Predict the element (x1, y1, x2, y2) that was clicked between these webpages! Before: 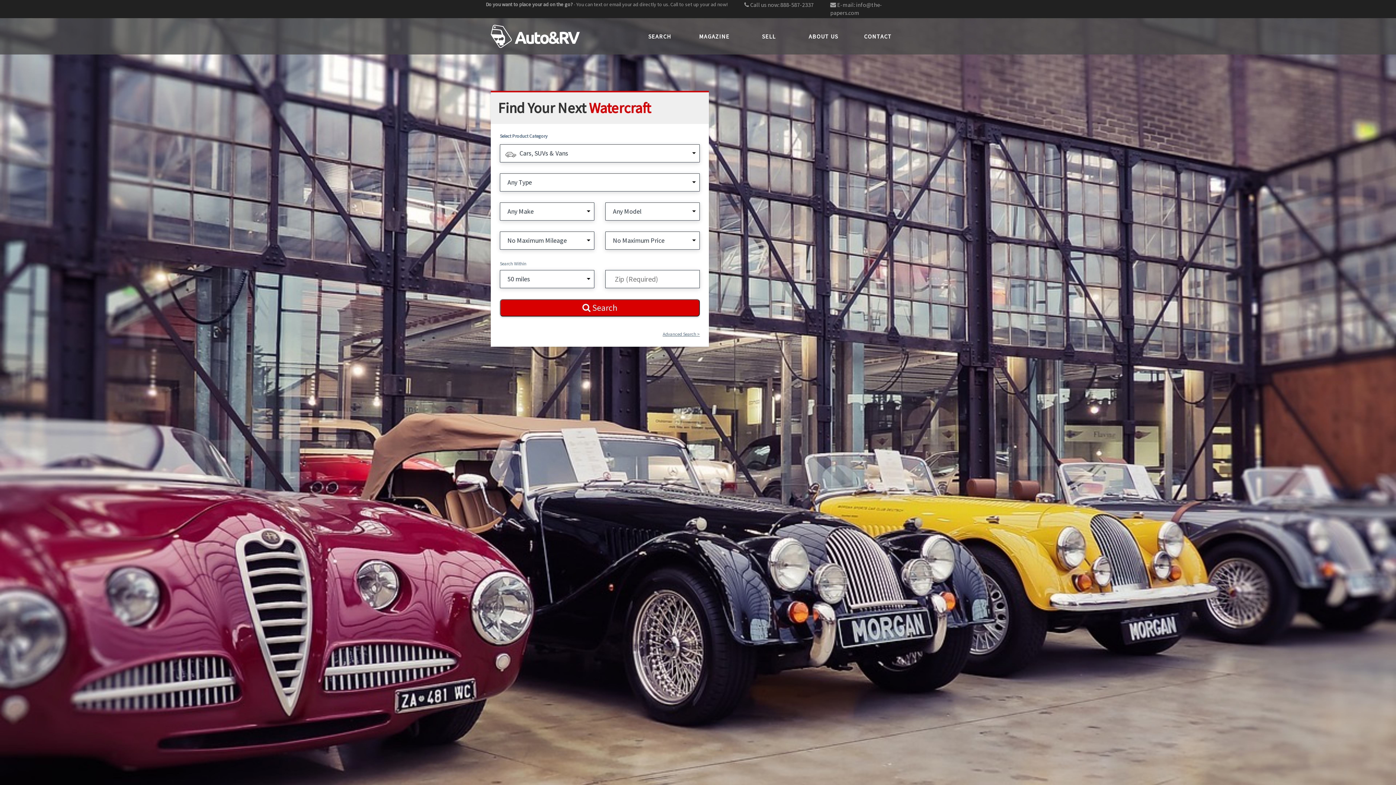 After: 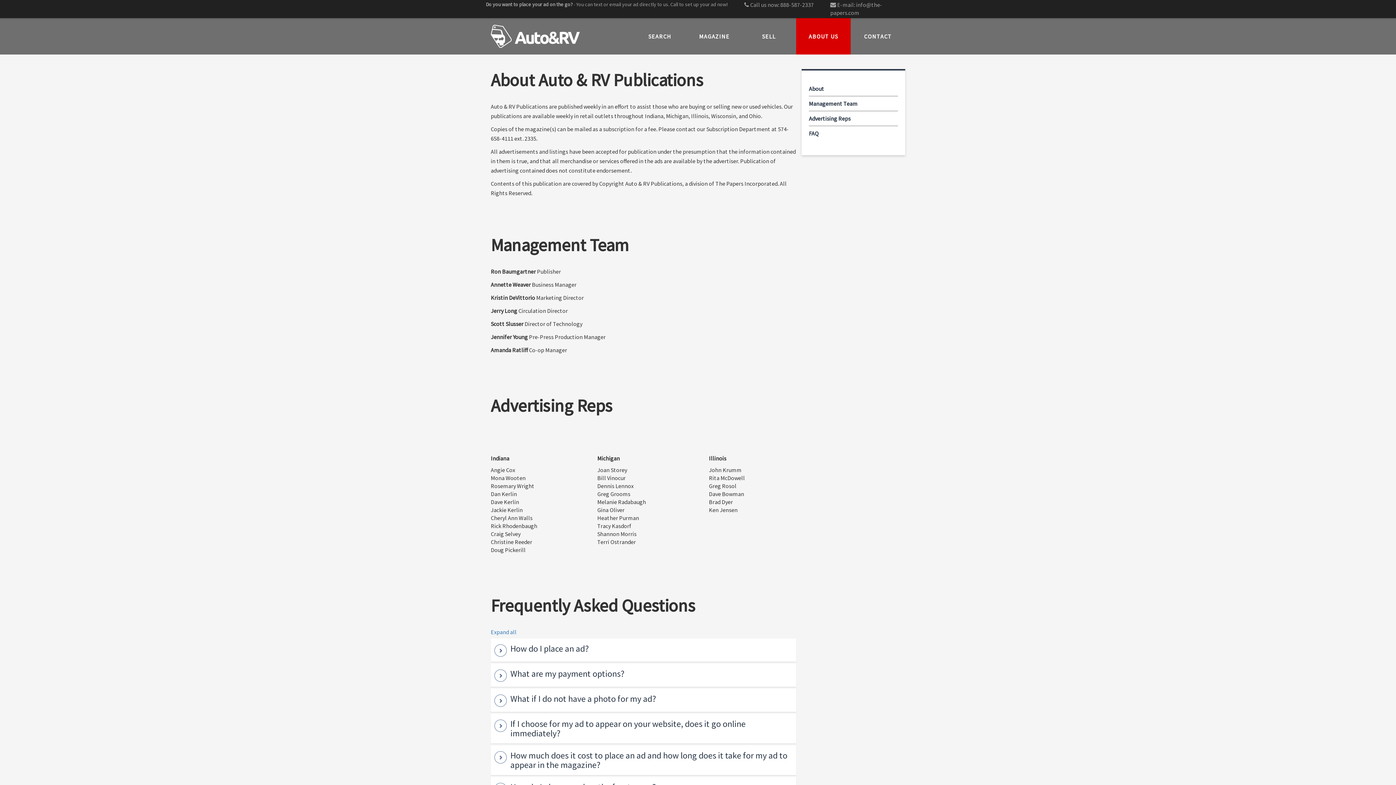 Action: label: ABOUT US bbox: (796, 18, 850, 54)